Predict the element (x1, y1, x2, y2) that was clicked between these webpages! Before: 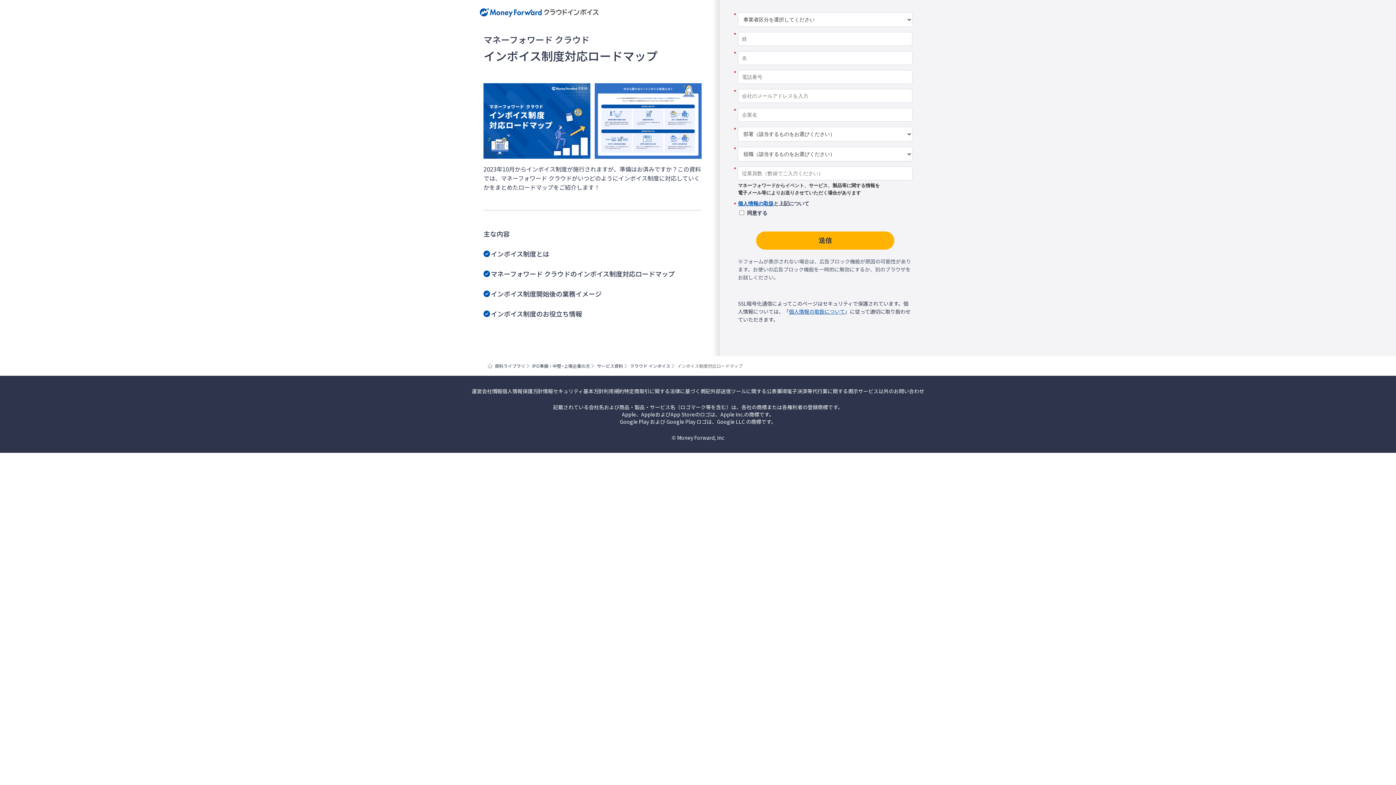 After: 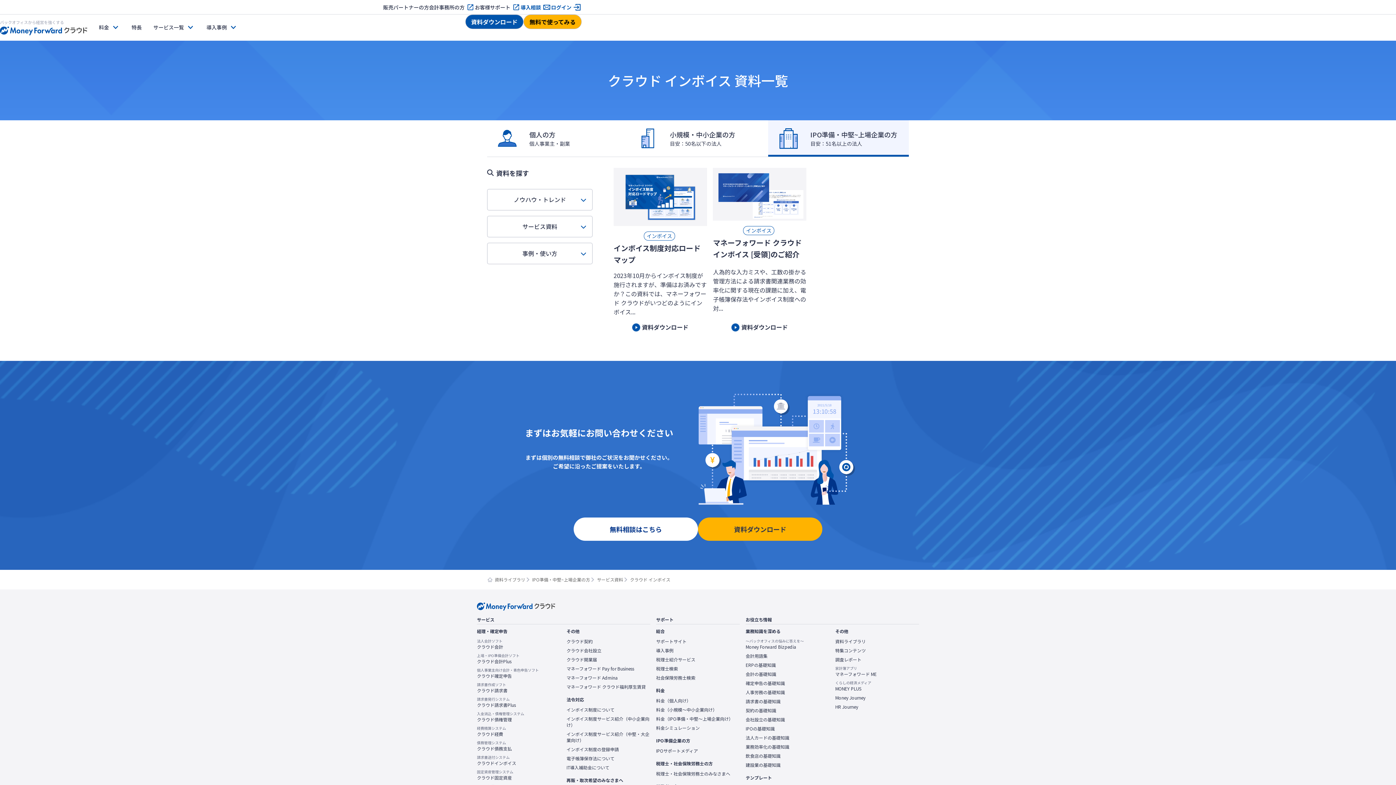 Action: bbox: (630, 362, 670, 370) label: クラウド インボイス